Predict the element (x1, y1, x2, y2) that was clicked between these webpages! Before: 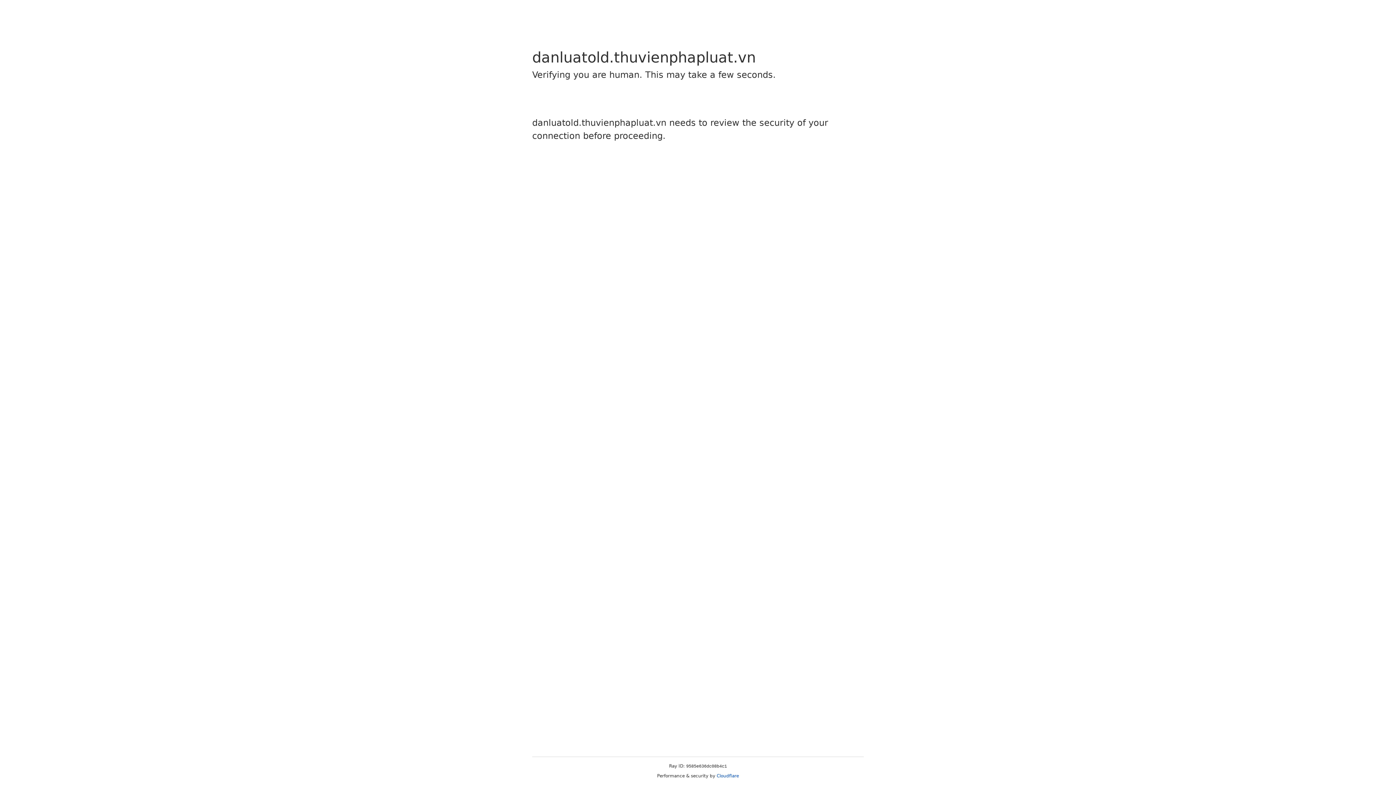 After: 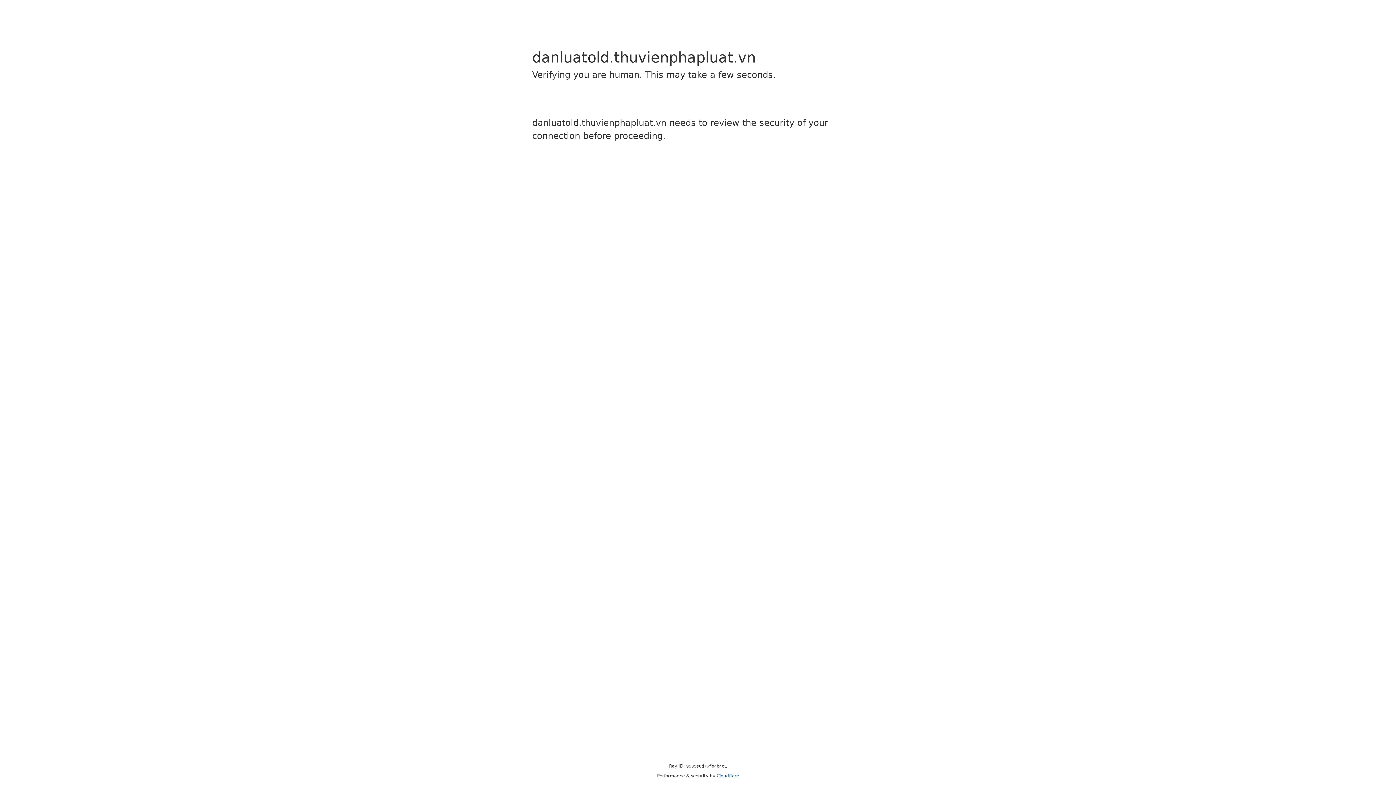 Action: bbox: (716, 773, 739, 778) label: Cloudflare